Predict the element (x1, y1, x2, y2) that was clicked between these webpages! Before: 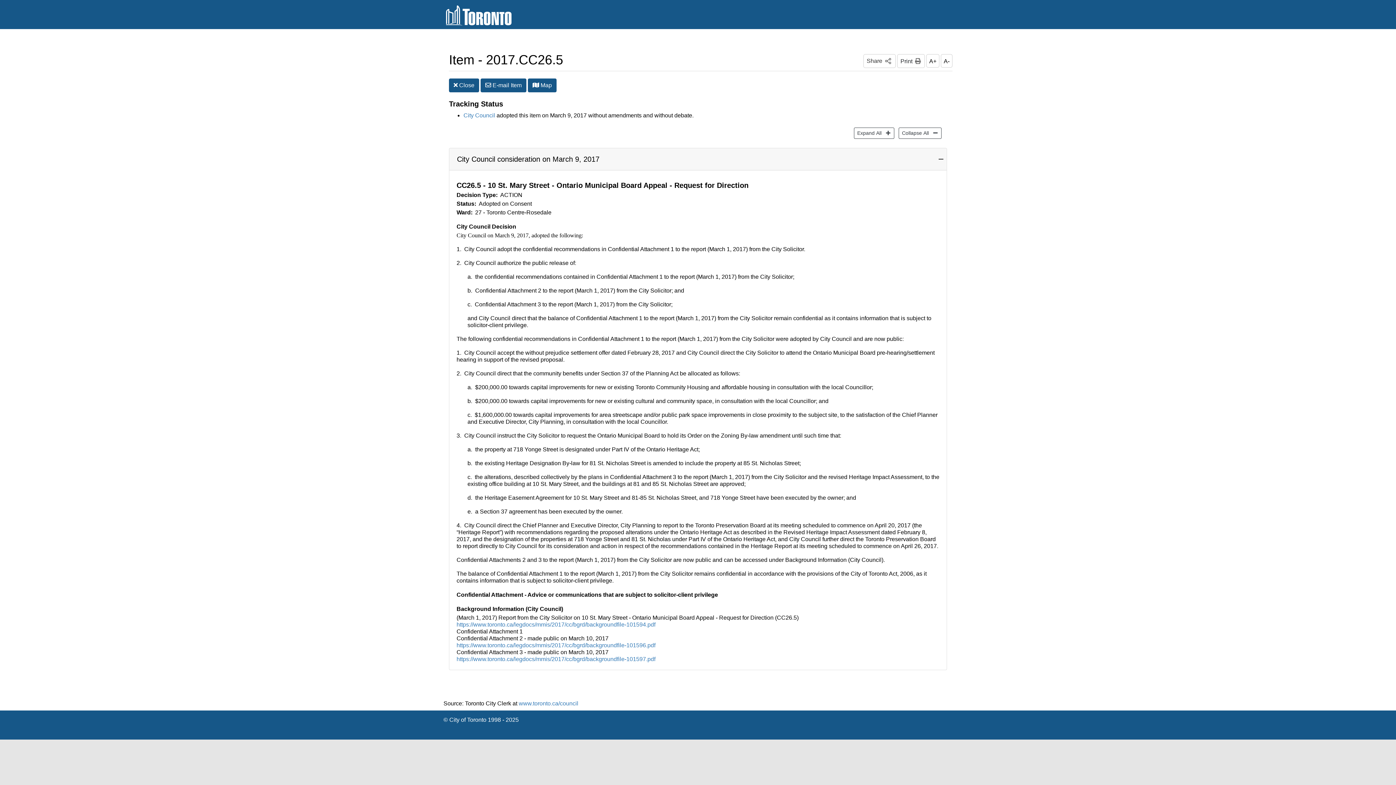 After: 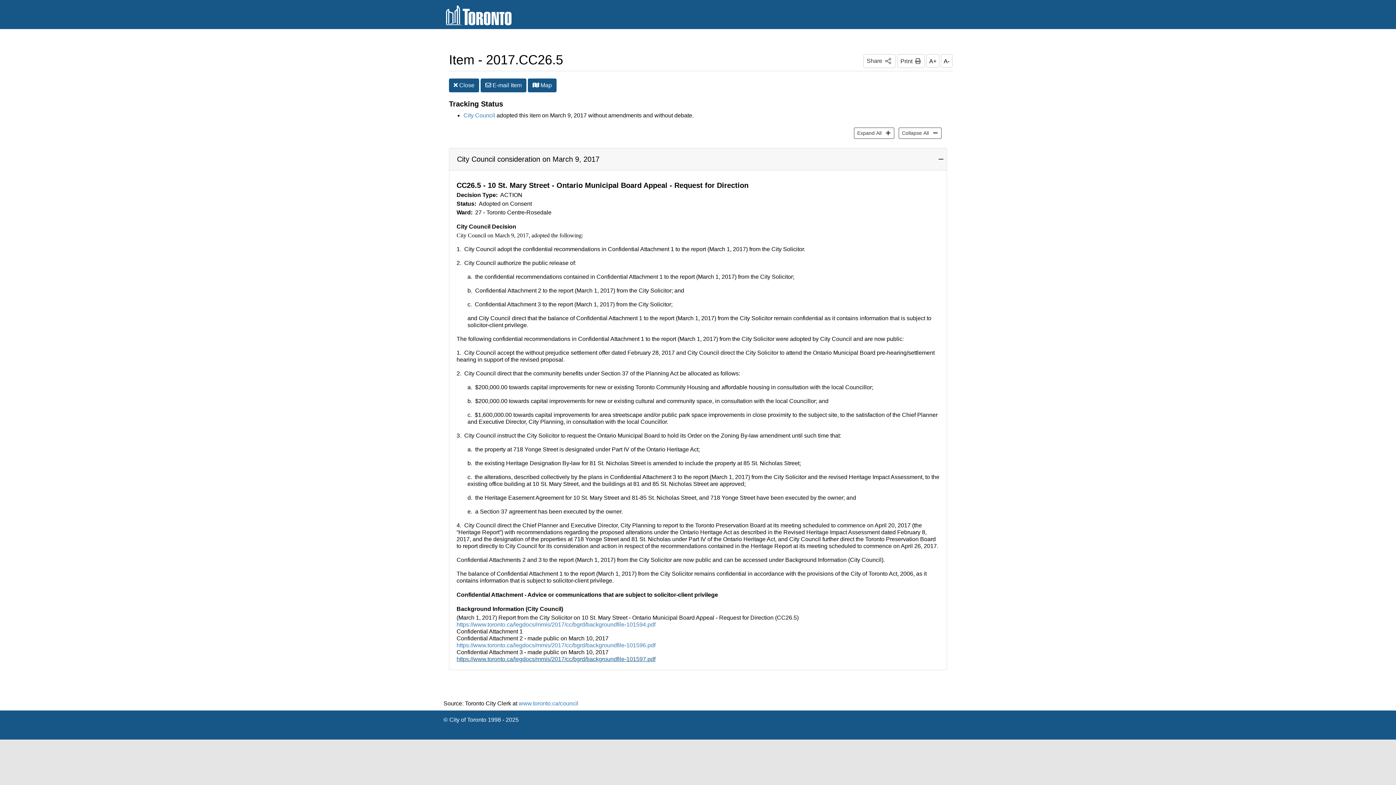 Action: bbox: (456, 656, 655, 662) label: https://www.toronto.ca/legdocs/mmis/2017/cc/bgrd/backgroundfile-101597.pdf